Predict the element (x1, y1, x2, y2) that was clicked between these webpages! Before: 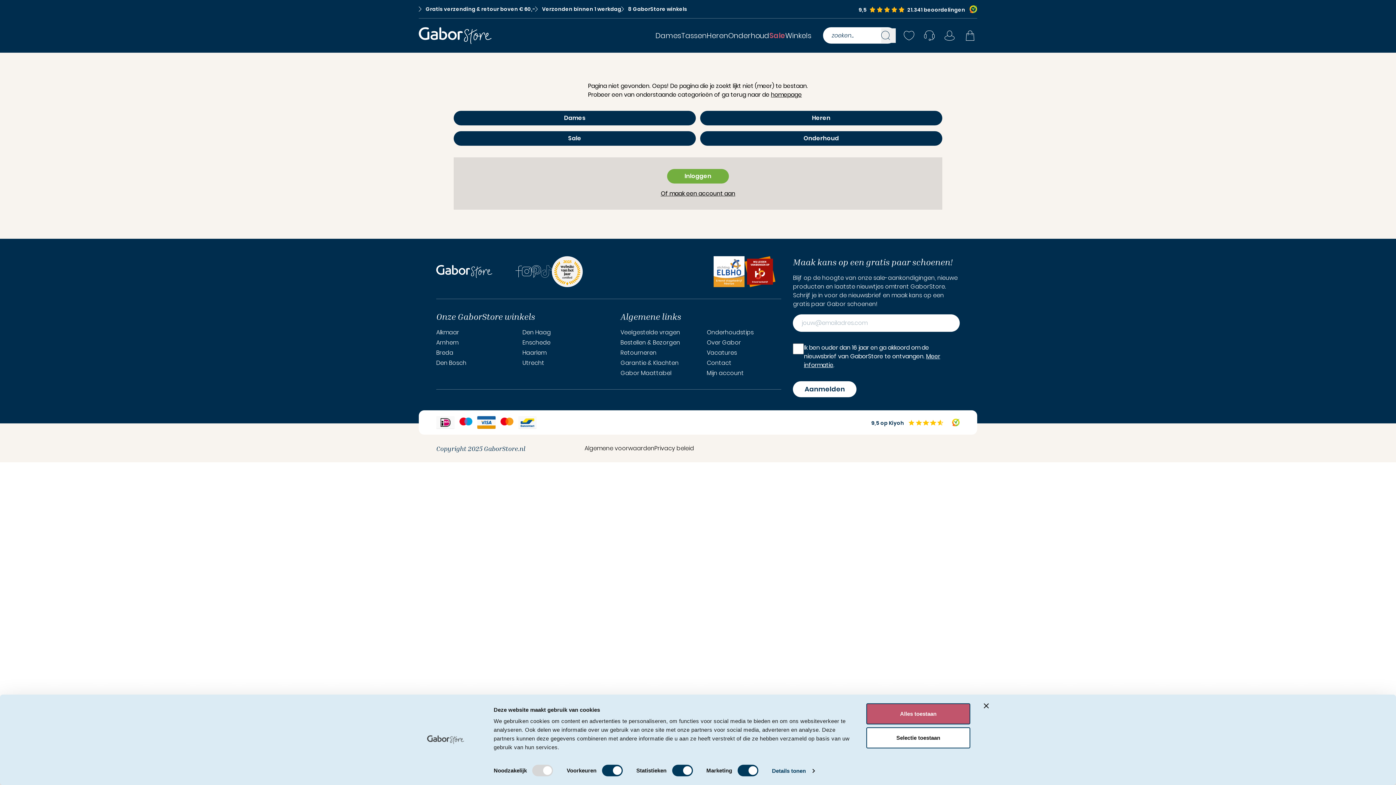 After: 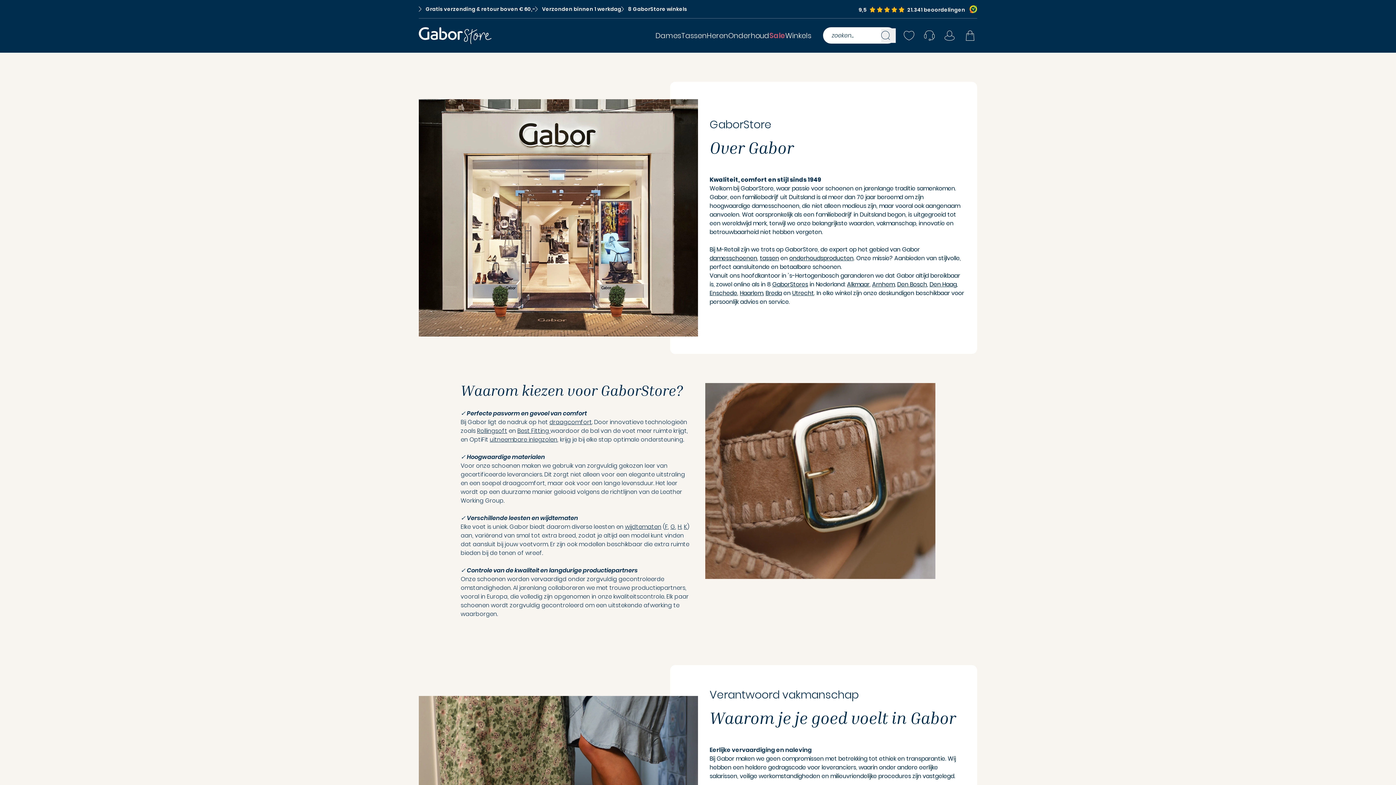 Action: label: Over Gabor bbox: (706, 338, 741, 347)